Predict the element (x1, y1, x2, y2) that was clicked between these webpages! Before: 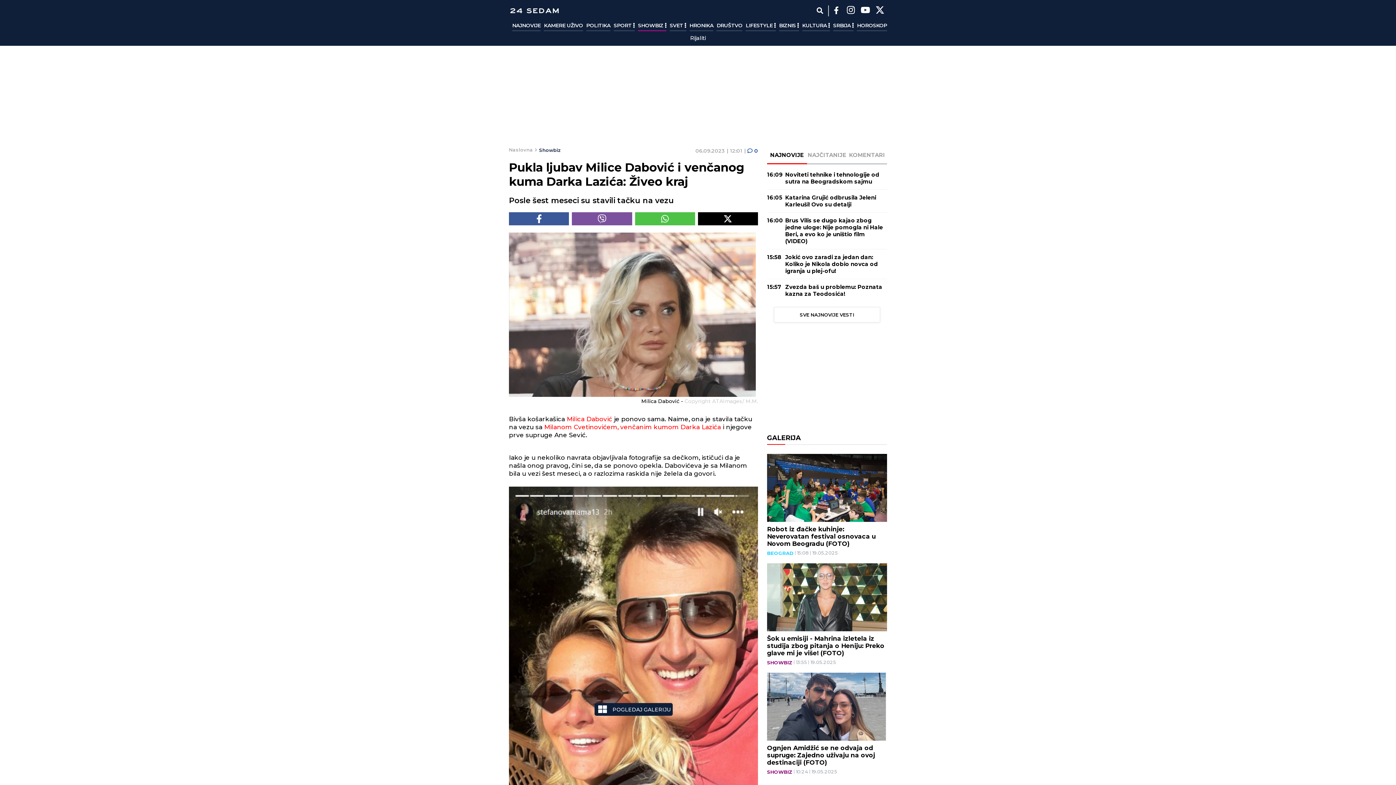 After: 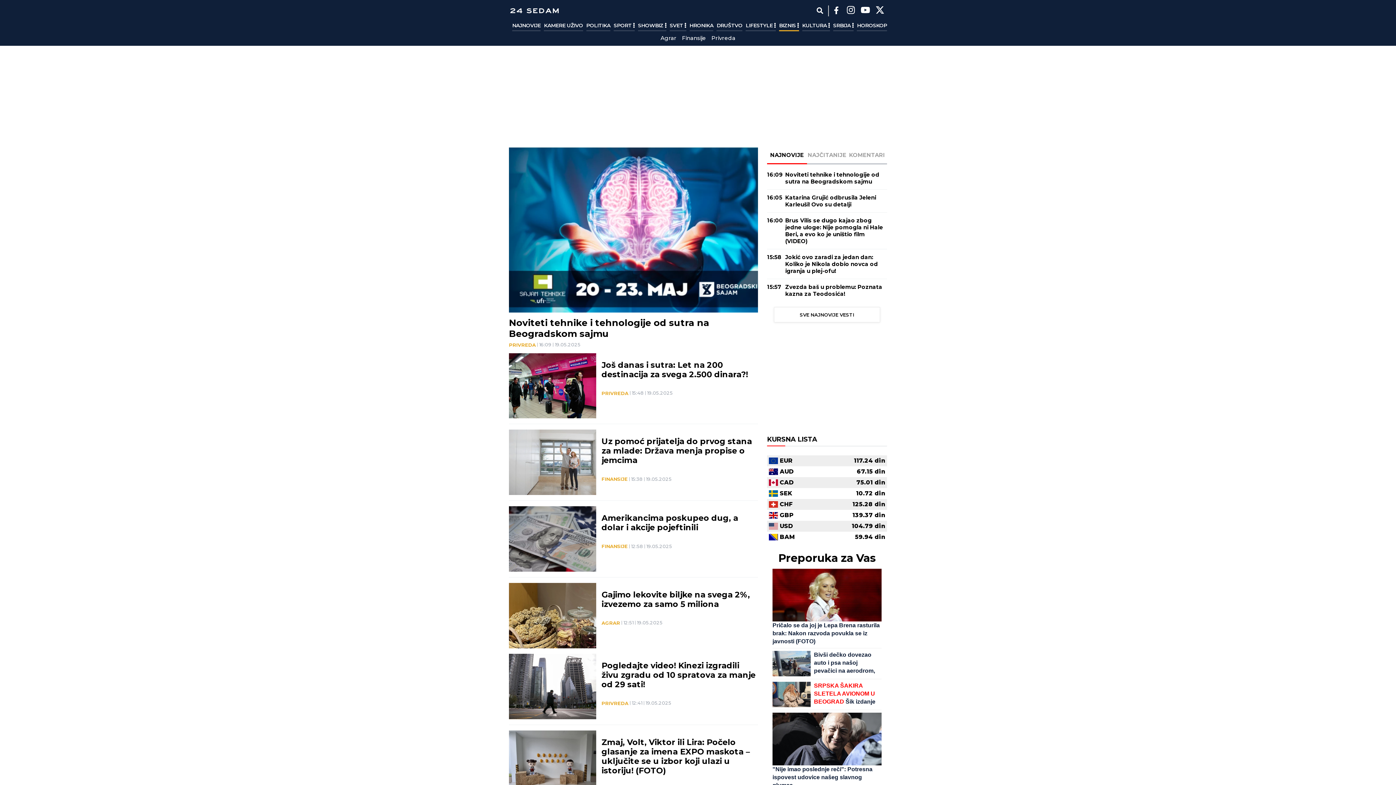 Action: label: BIZNIS  bbox: (779, 20, 799, 31)